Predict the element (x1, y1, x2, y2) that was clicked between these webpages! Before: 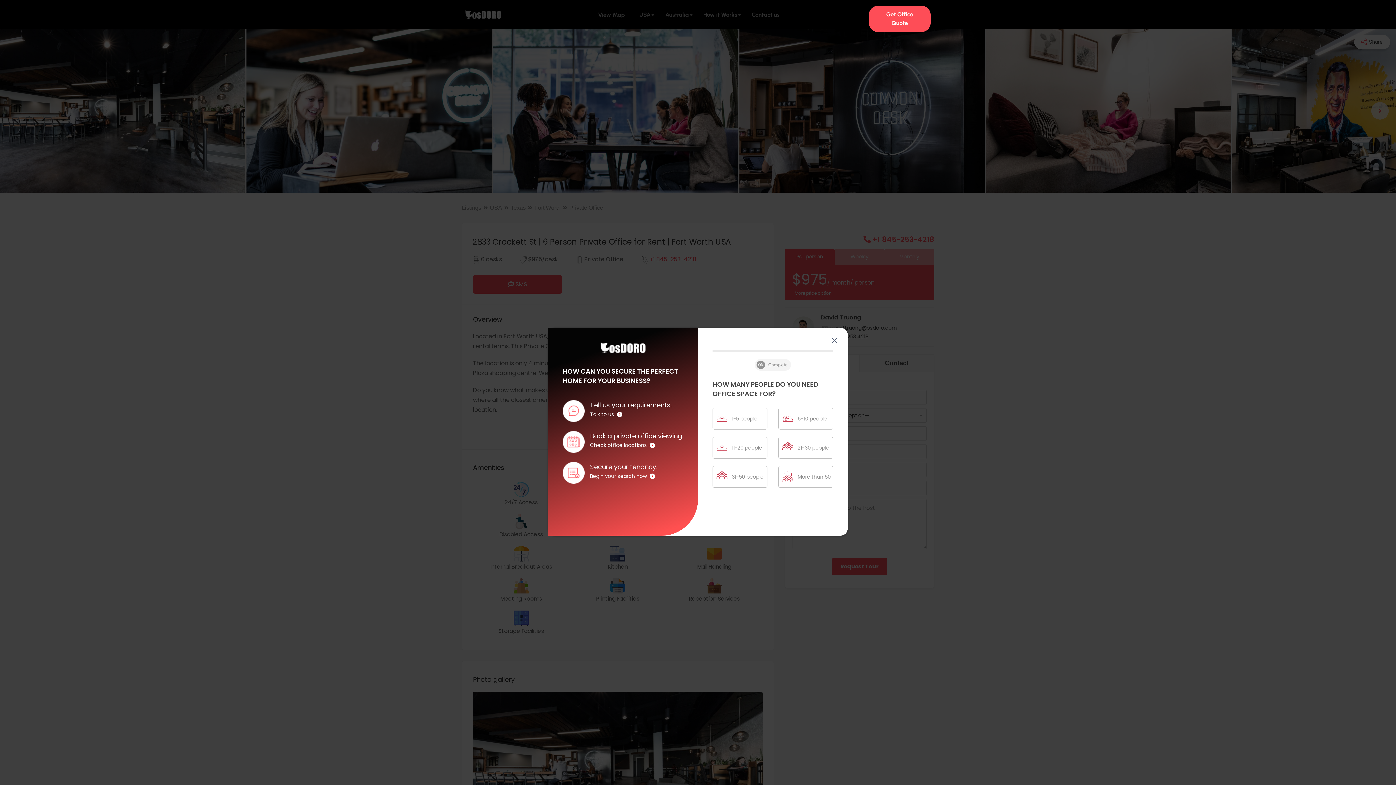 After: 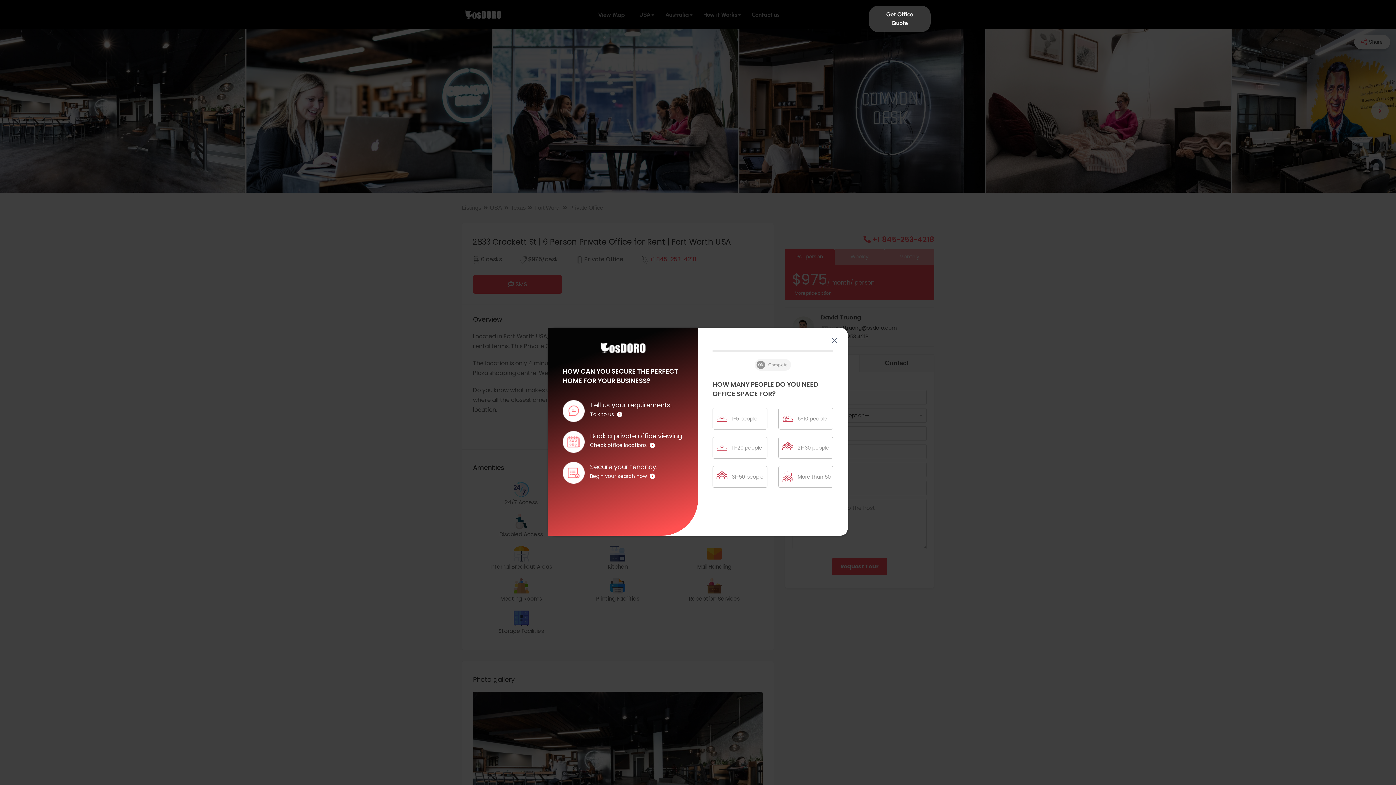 Action: label: Get Office Quote bbox: (869, 5, 930, 32)